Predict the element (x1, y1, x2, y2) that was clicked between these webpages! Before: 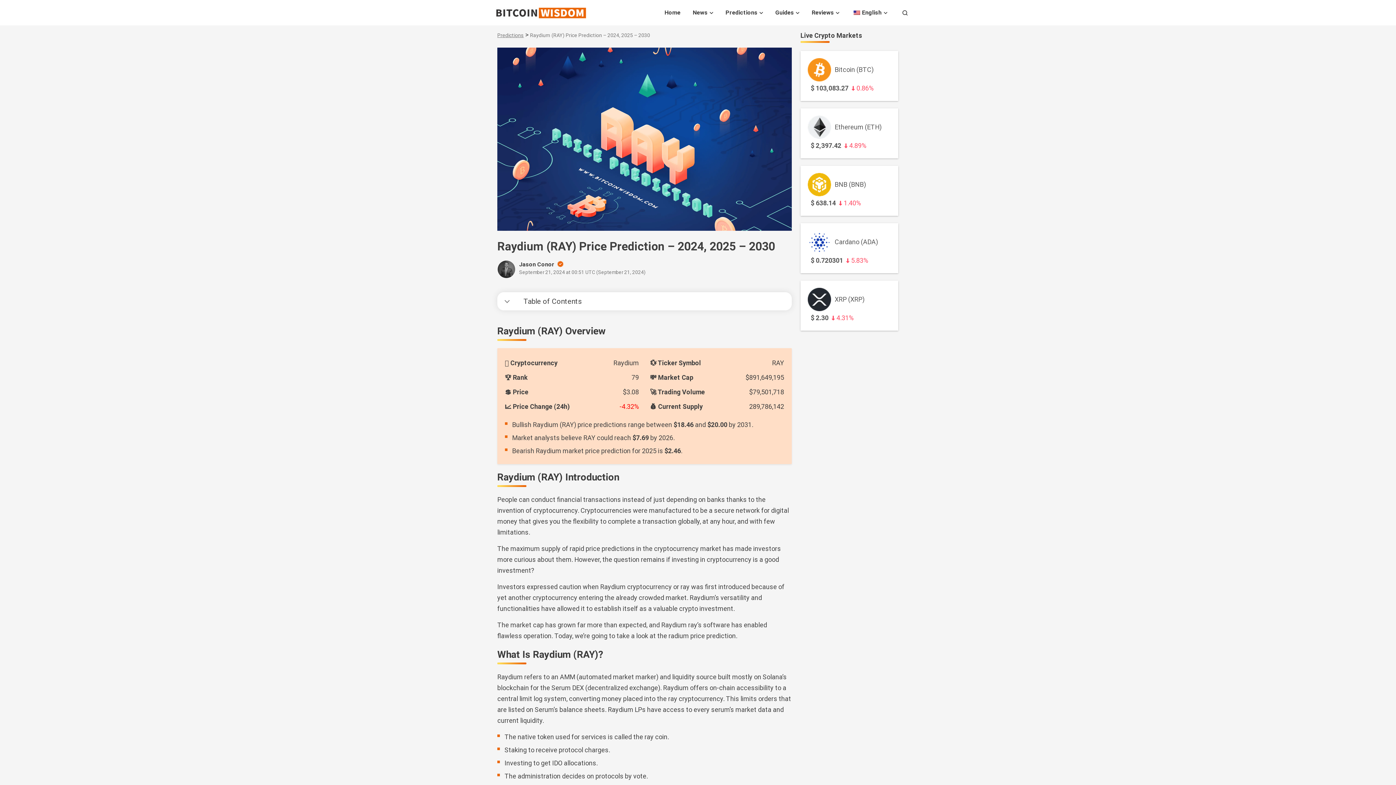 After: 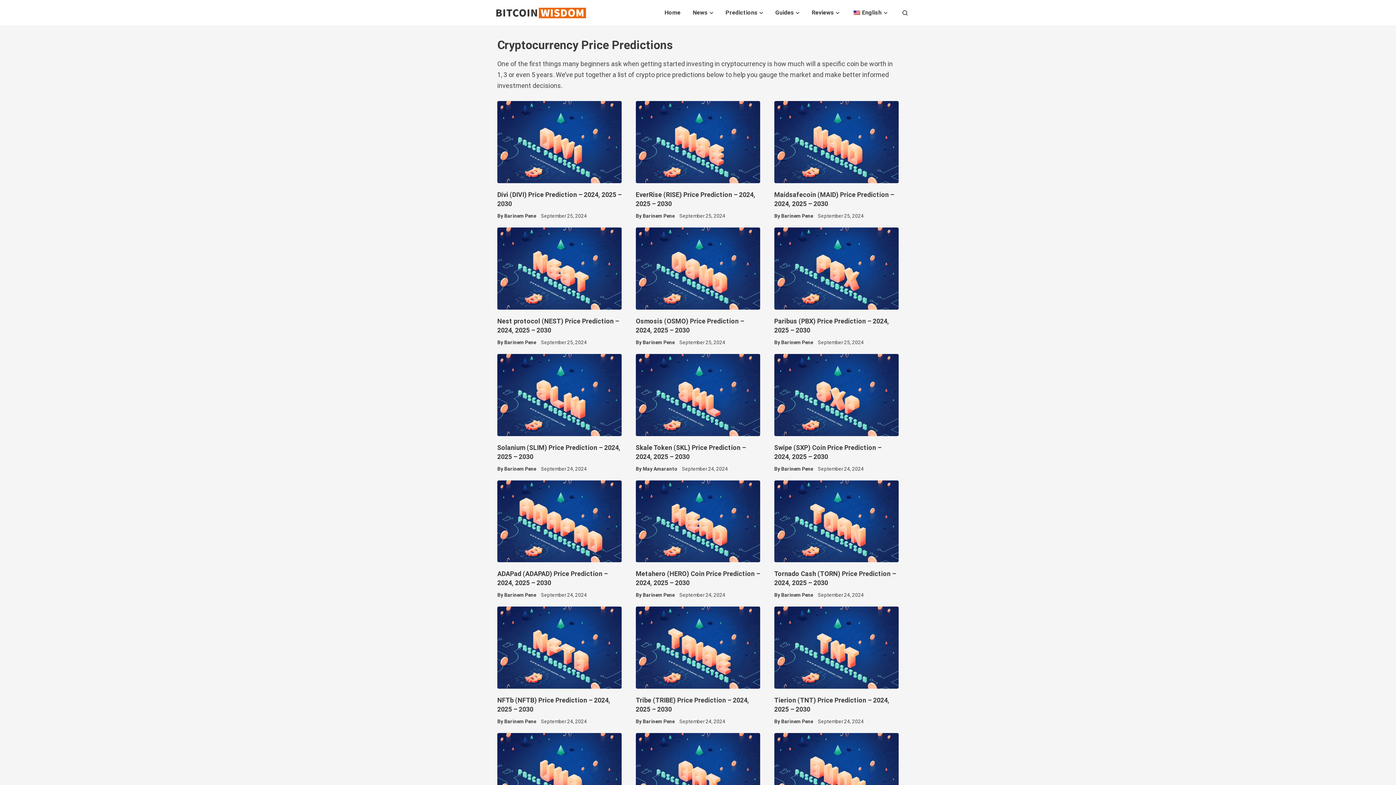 Action: bbox: (725, 8, 763, 17) label: Predictions